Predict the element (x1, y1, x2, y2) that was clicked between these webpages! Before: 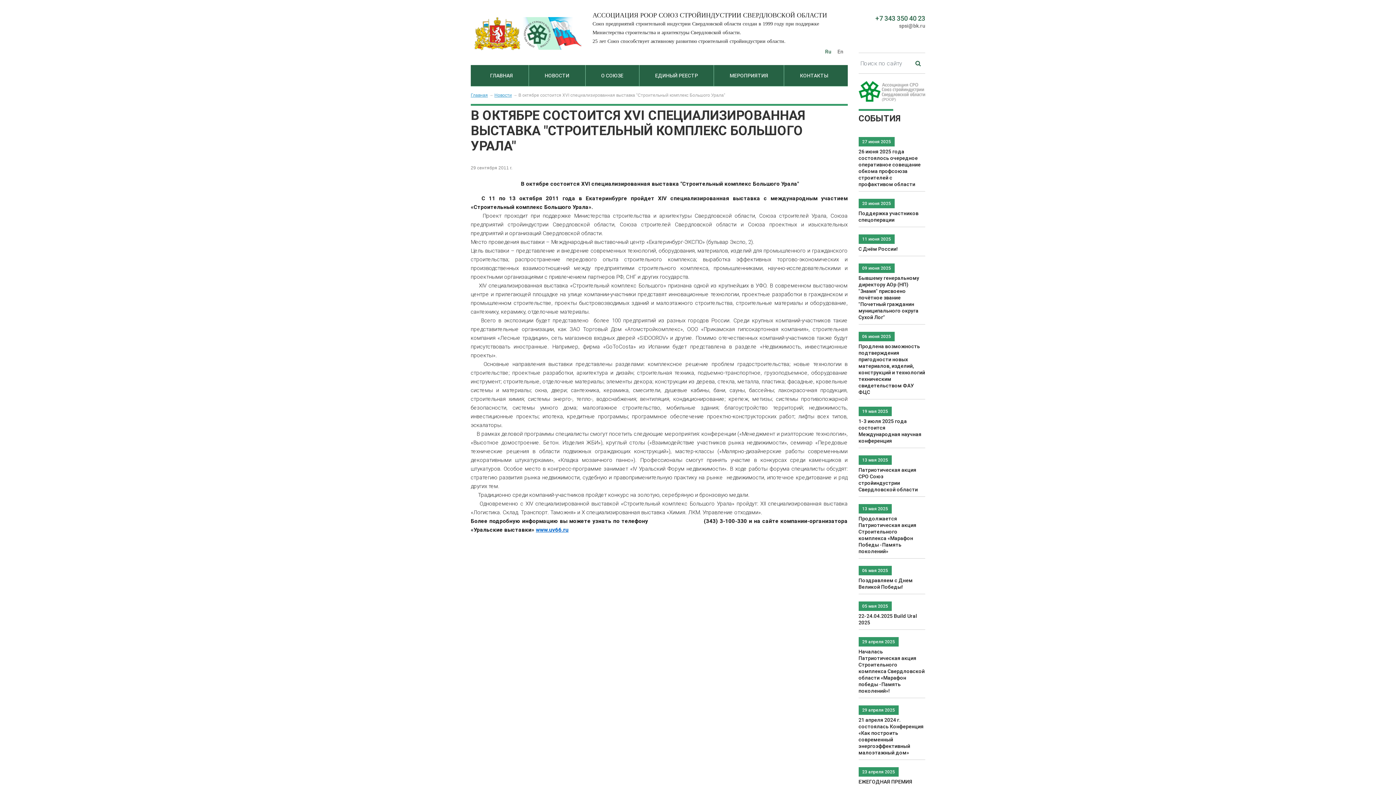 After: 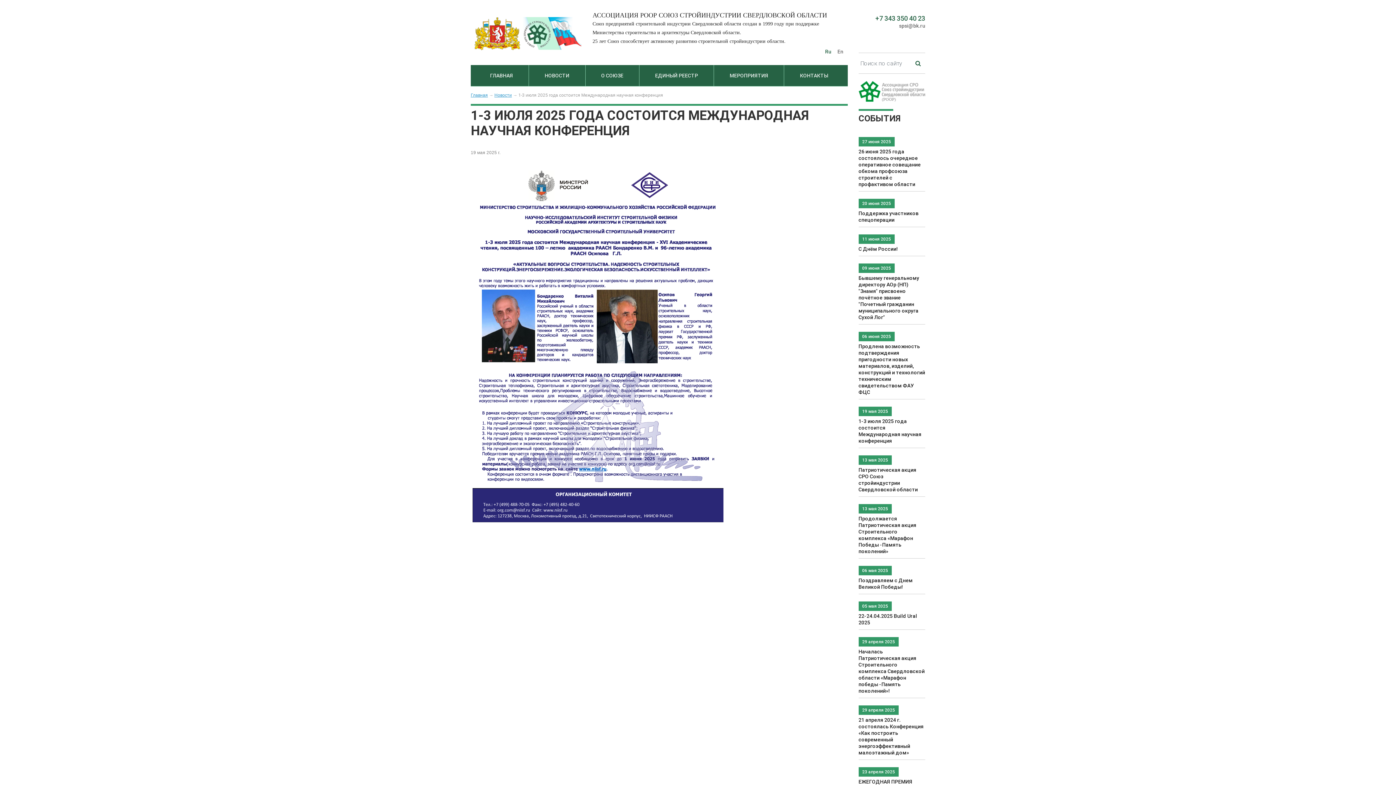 Action: bbox: (858, 406, 925, 444) label: 19 мая 2025
1-3 июля 2025 года состоится Международная научная конференция